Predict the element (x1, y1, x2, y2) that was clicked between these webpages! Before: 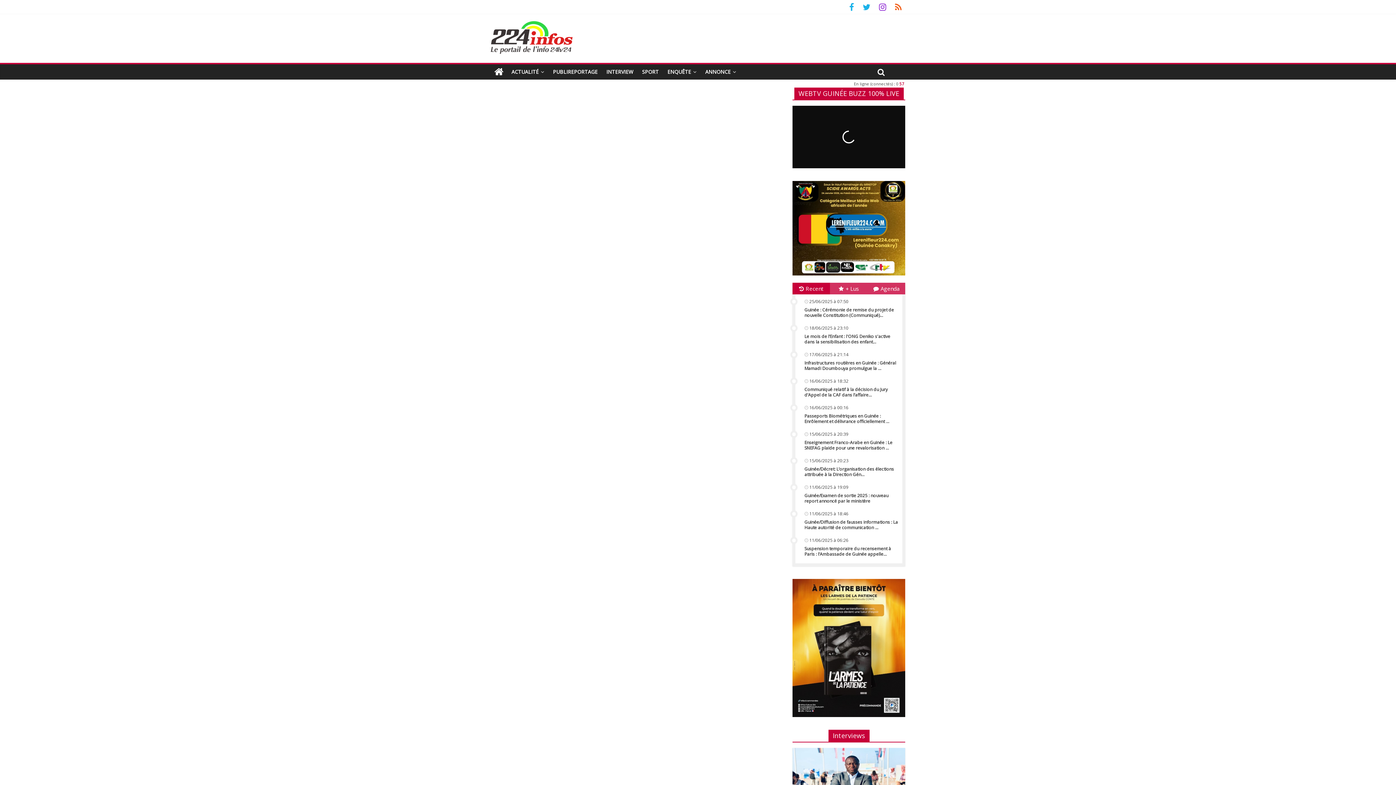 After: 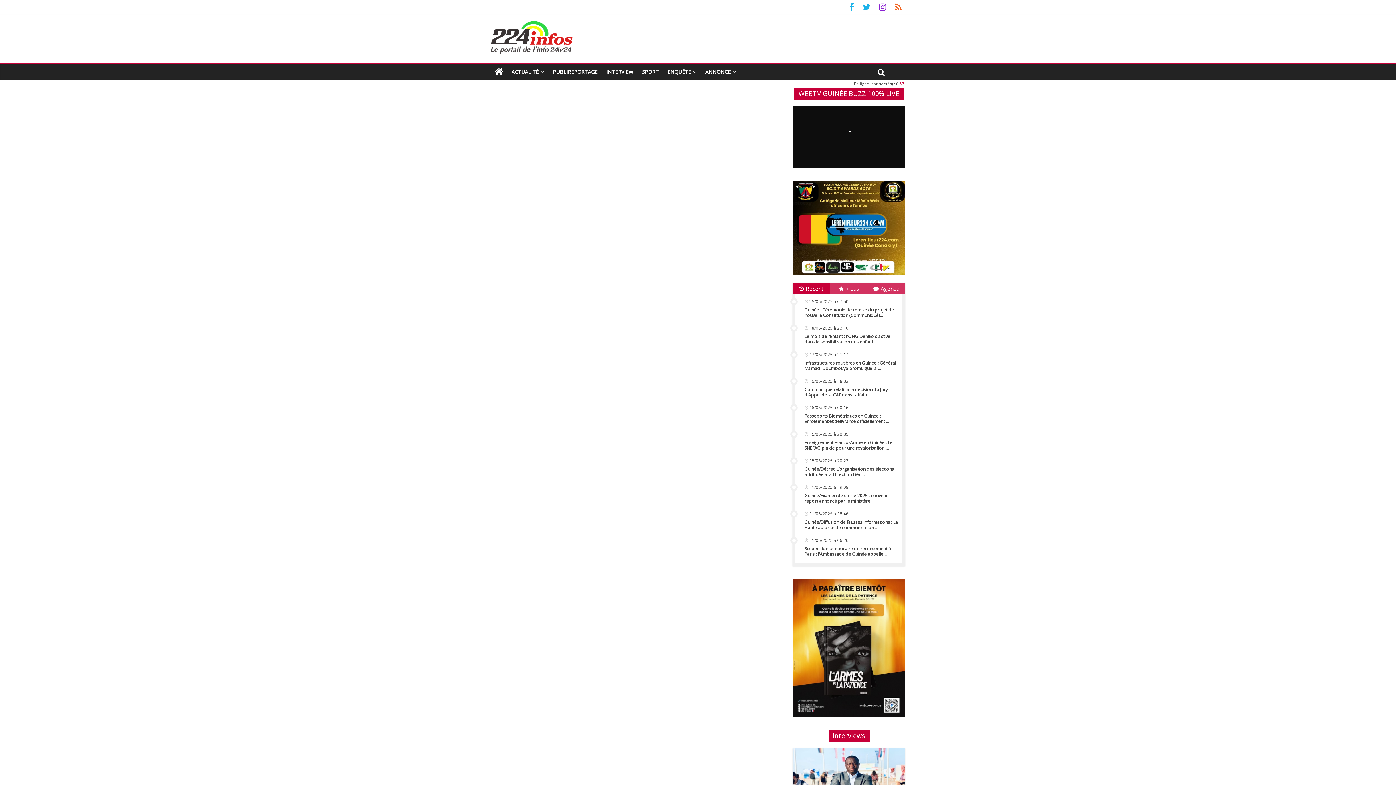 Action: bbox: (792, 181, 905, 188)